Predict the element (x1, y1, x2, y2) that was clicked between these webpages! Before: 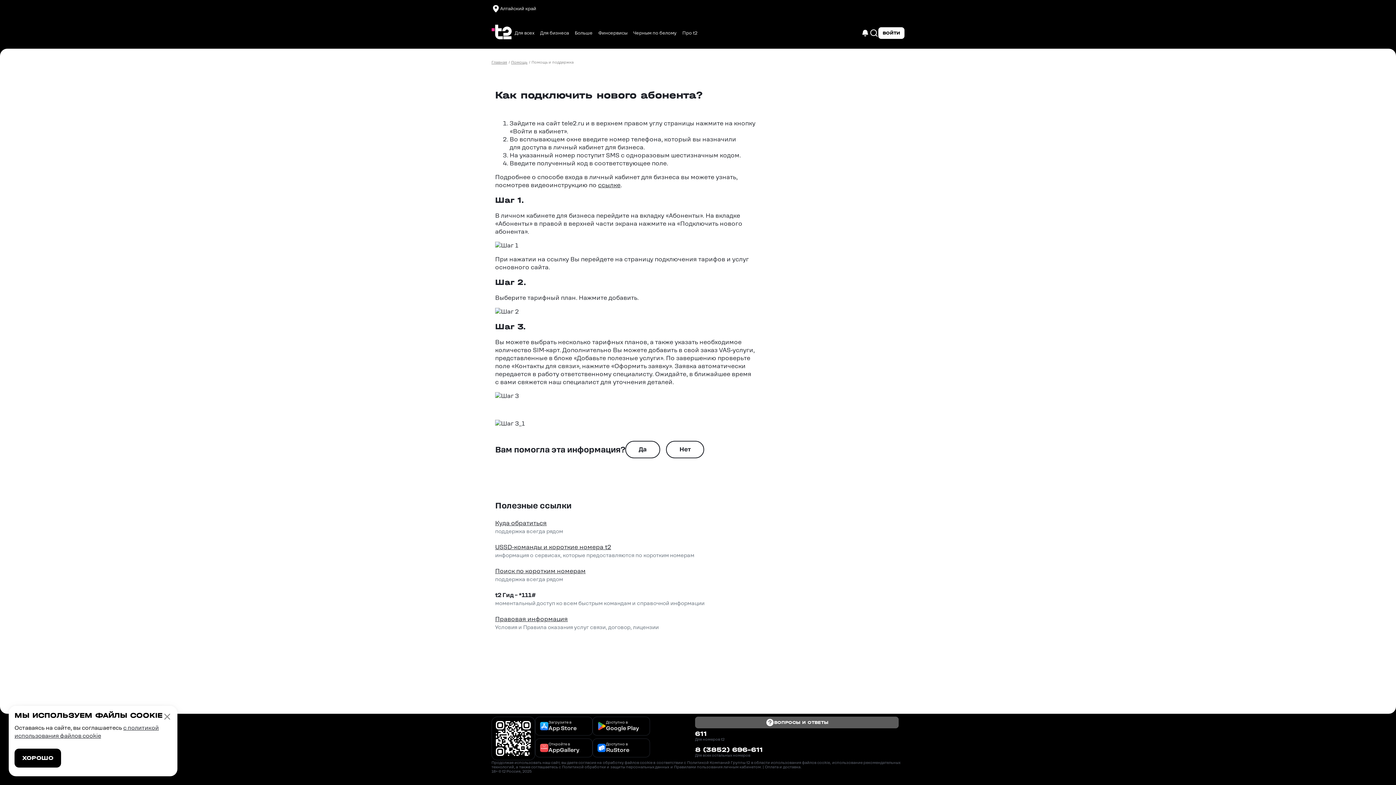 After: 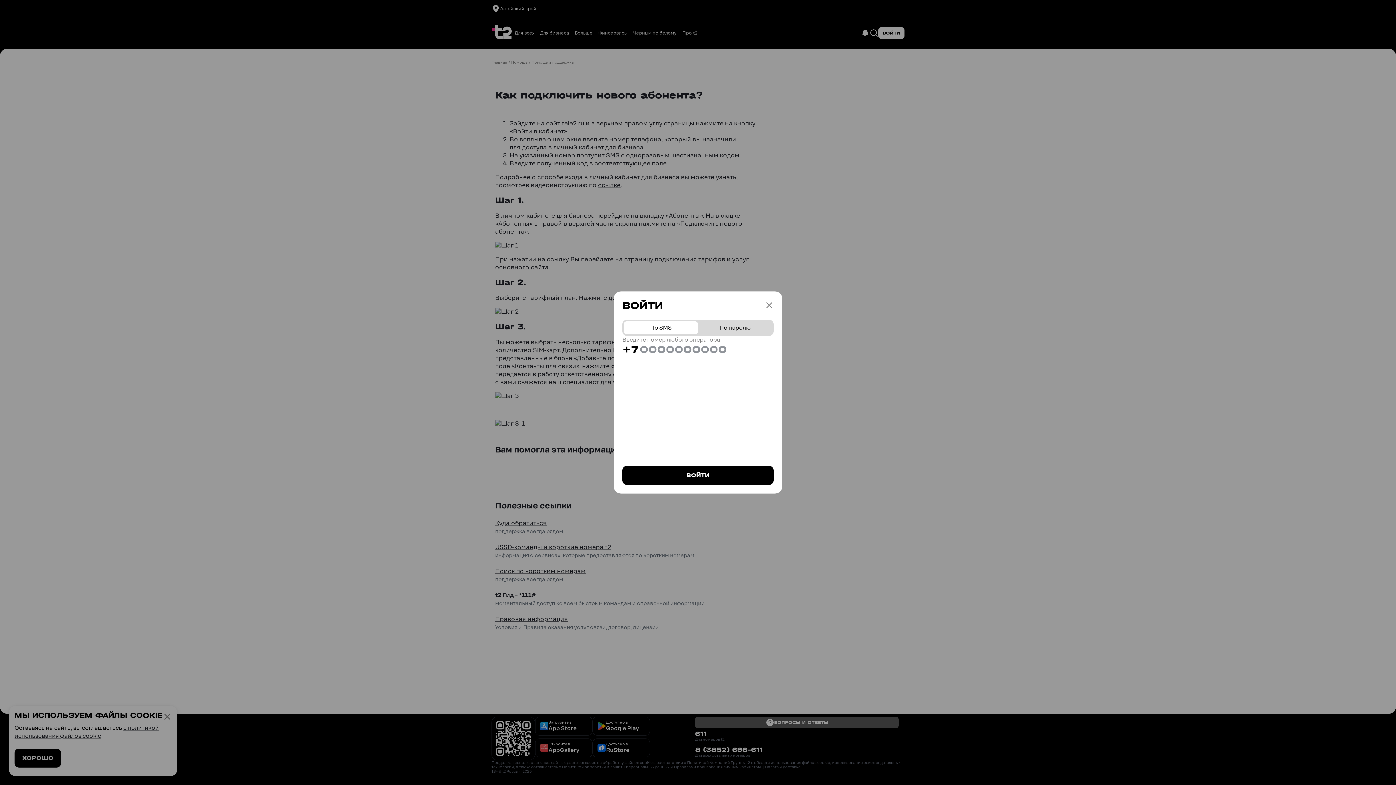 Action: label: ВОЙТИ bbox: (878, 27, 904, 38)